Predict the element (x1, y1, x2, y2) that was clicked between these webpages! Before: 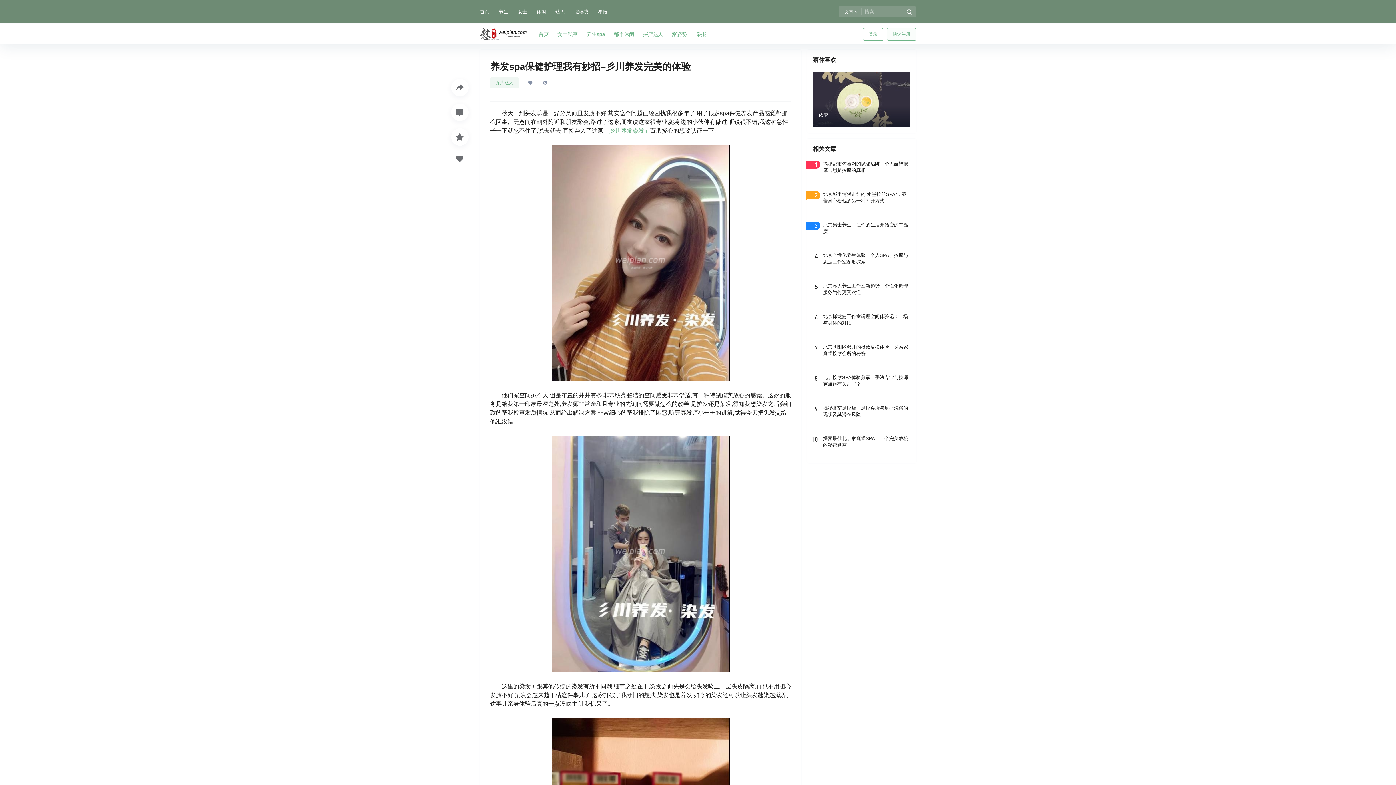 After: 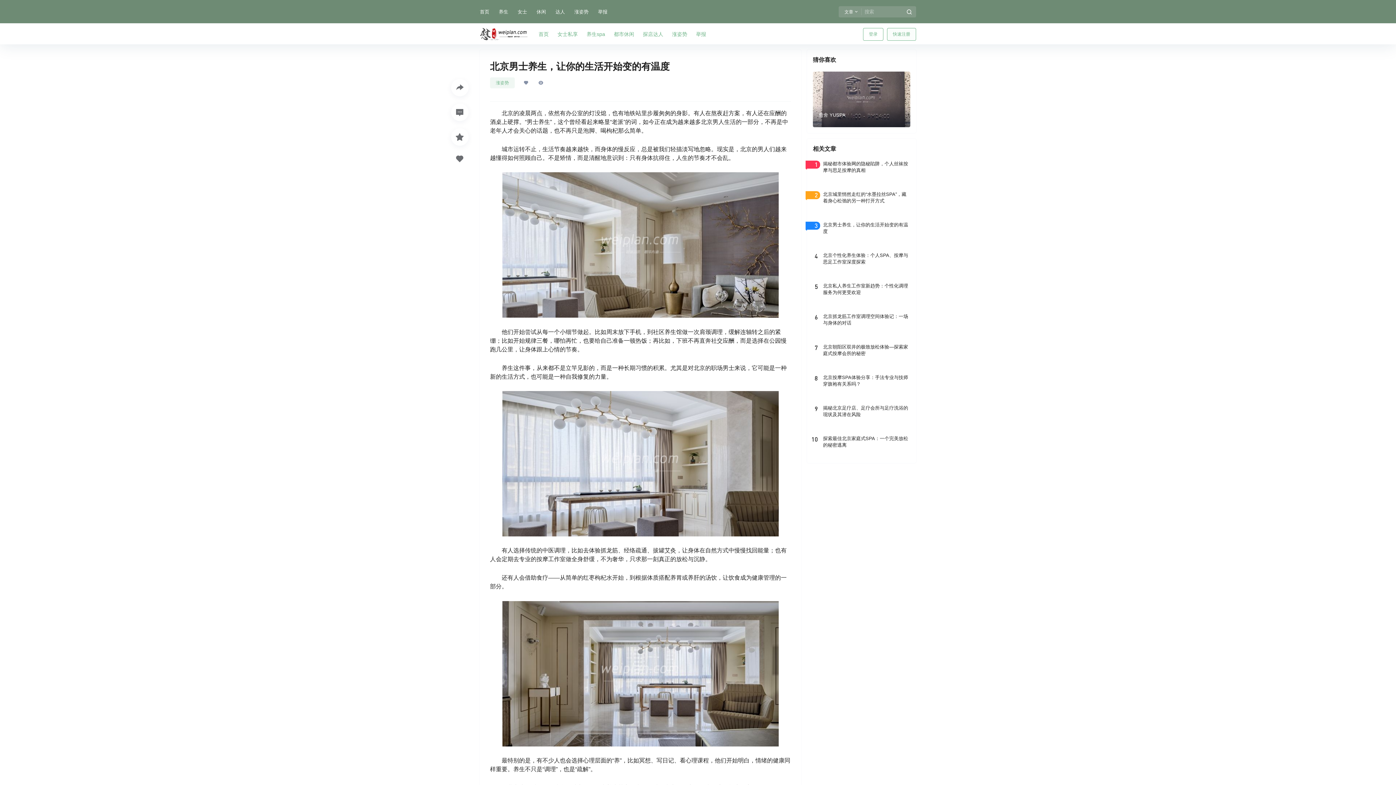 Action: bbox: (807, 216, 916, 249)